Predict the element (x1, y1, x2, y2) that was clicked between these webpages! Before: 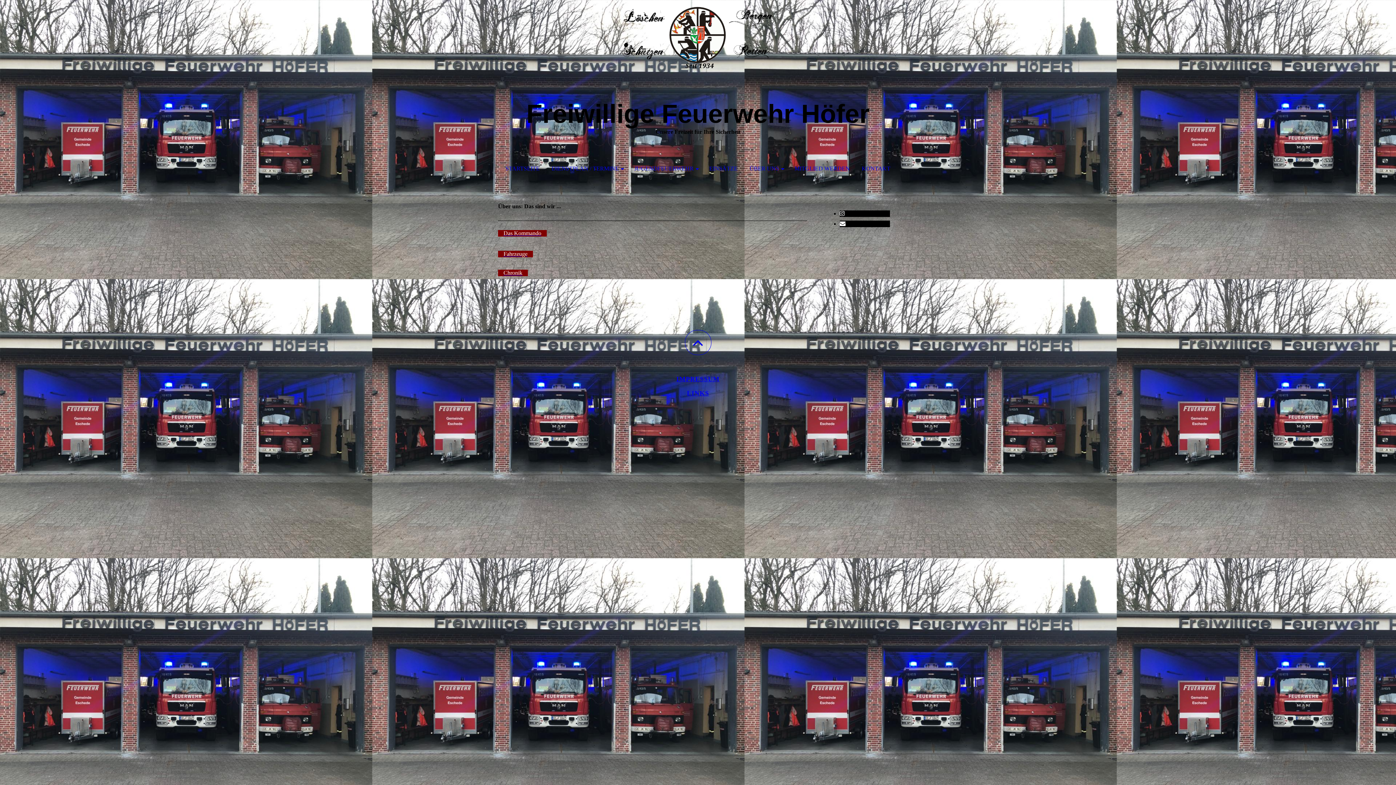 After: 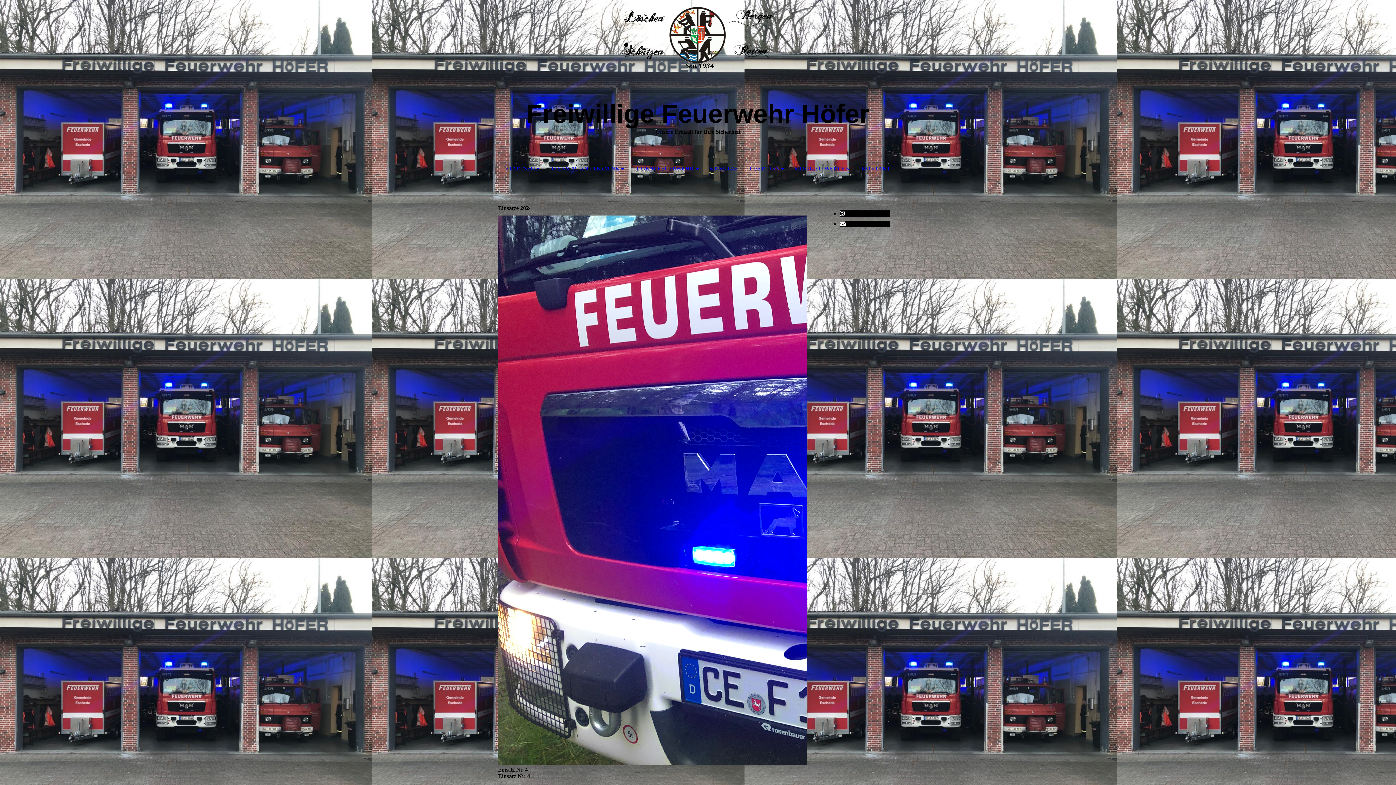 Action: bbox: (704, 154, 743, 183) label: EINSÄTZE